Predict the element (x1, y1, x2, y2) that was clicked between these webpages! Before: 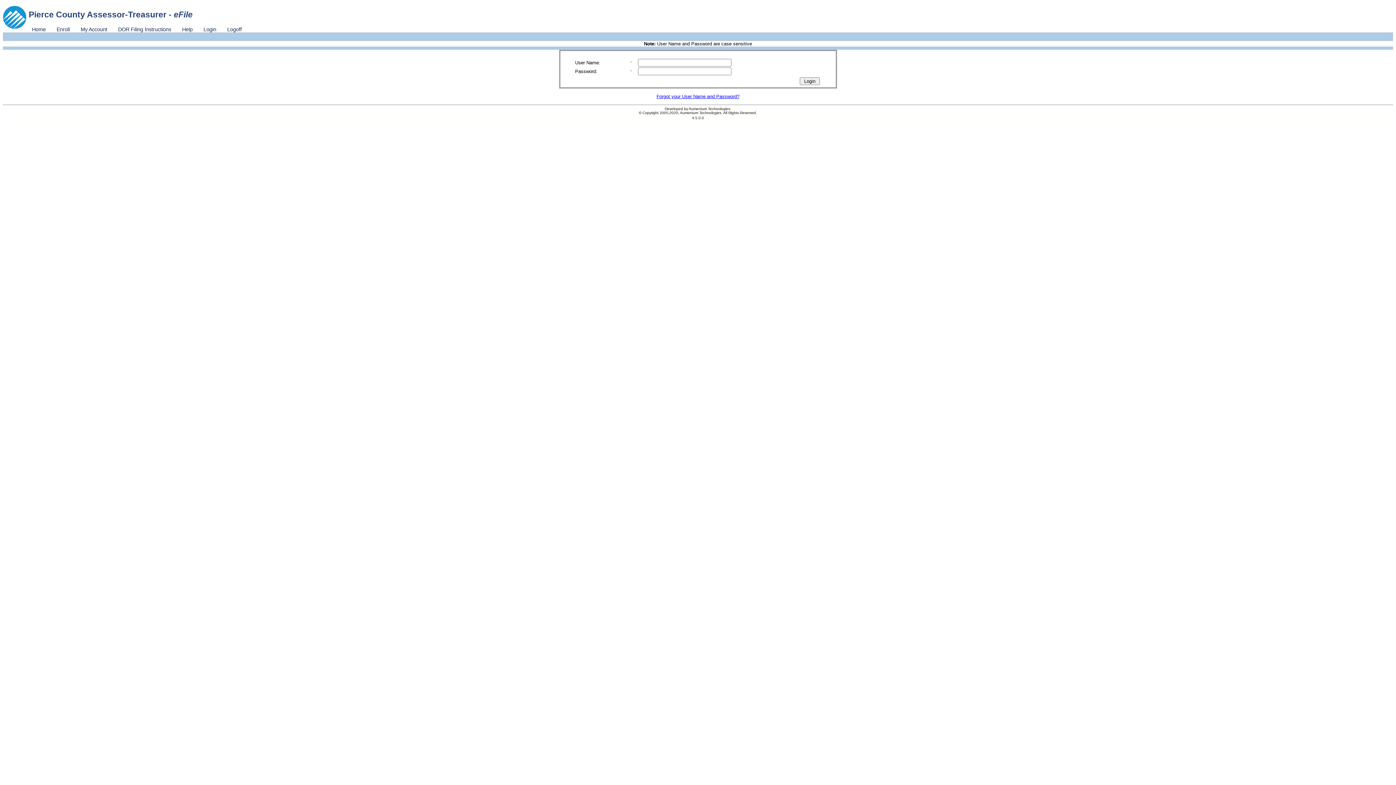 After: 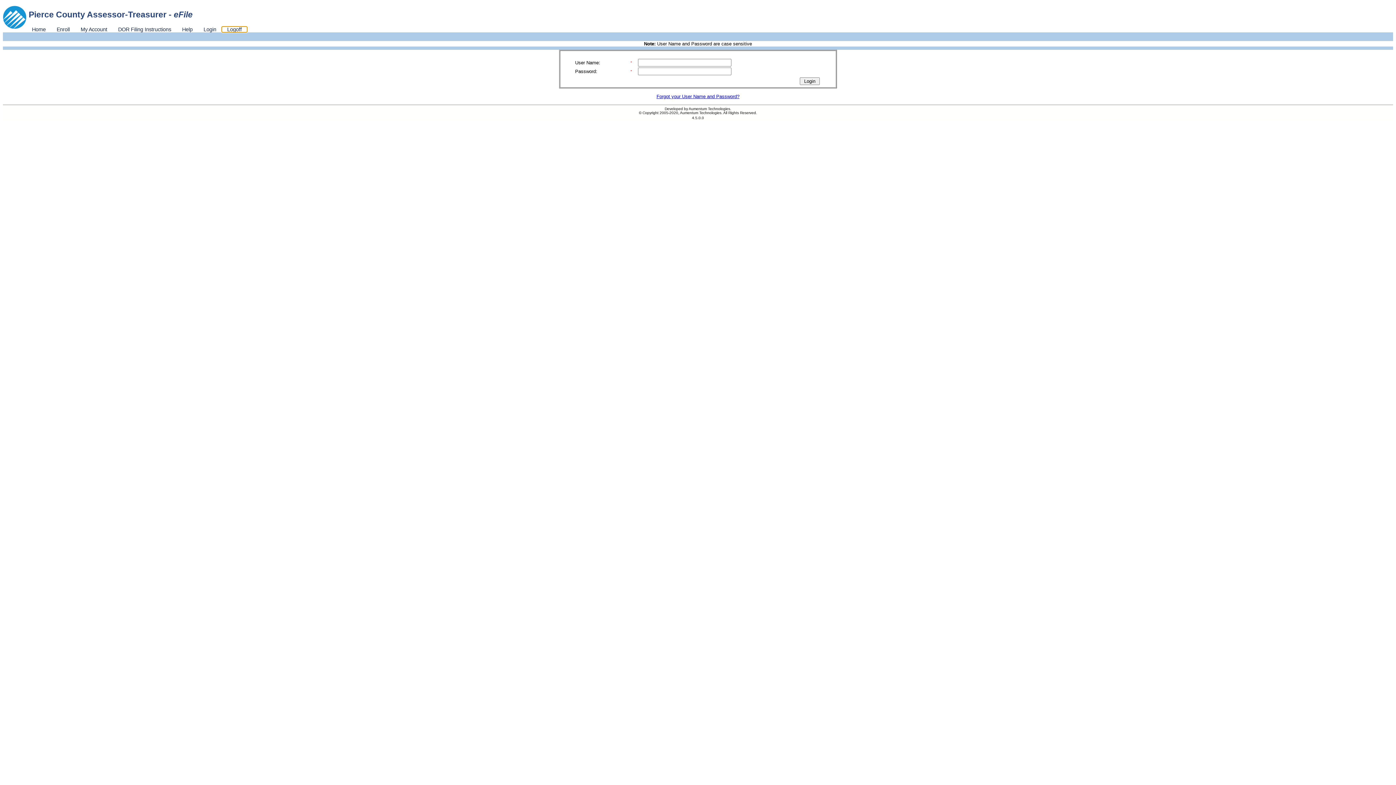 Action: label: Logoff bbox: (221, 26, 247, 32)